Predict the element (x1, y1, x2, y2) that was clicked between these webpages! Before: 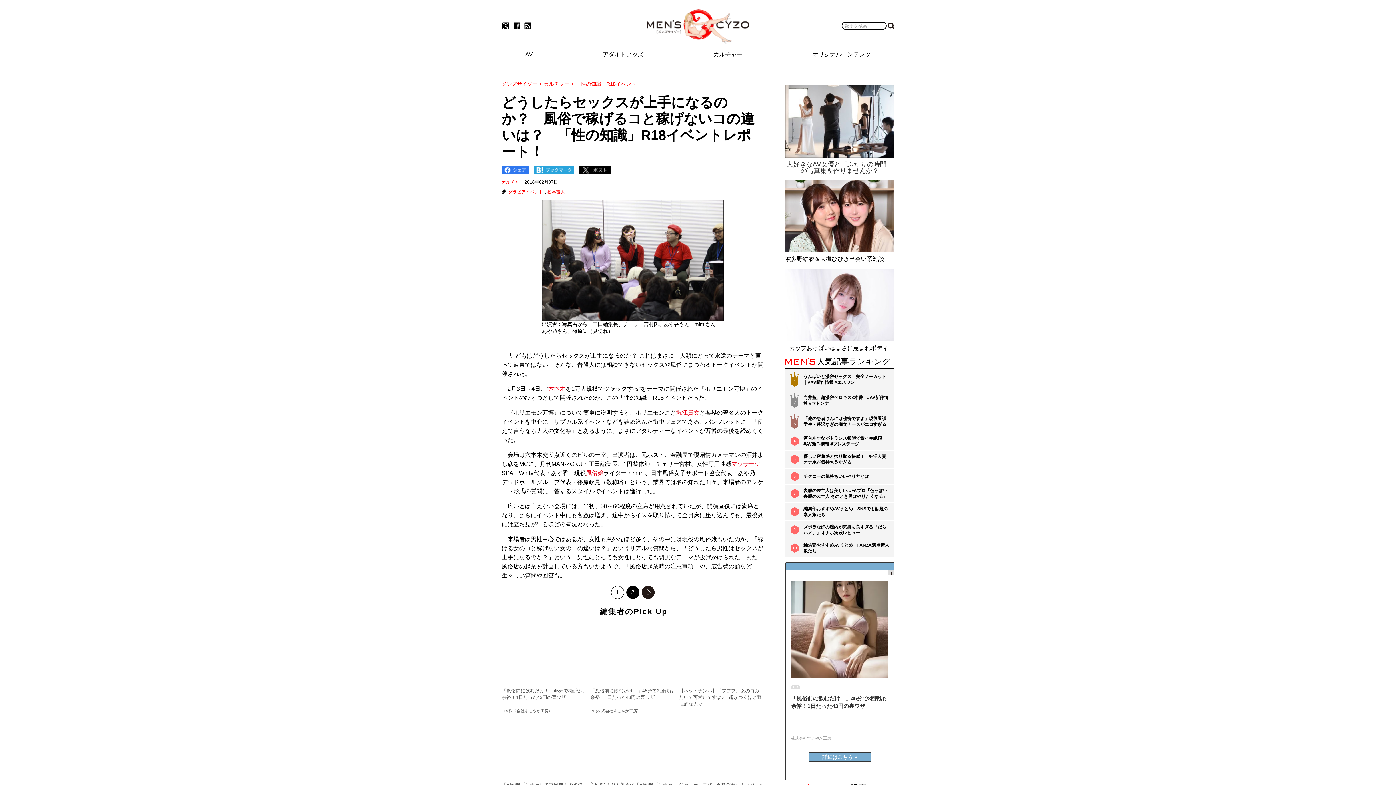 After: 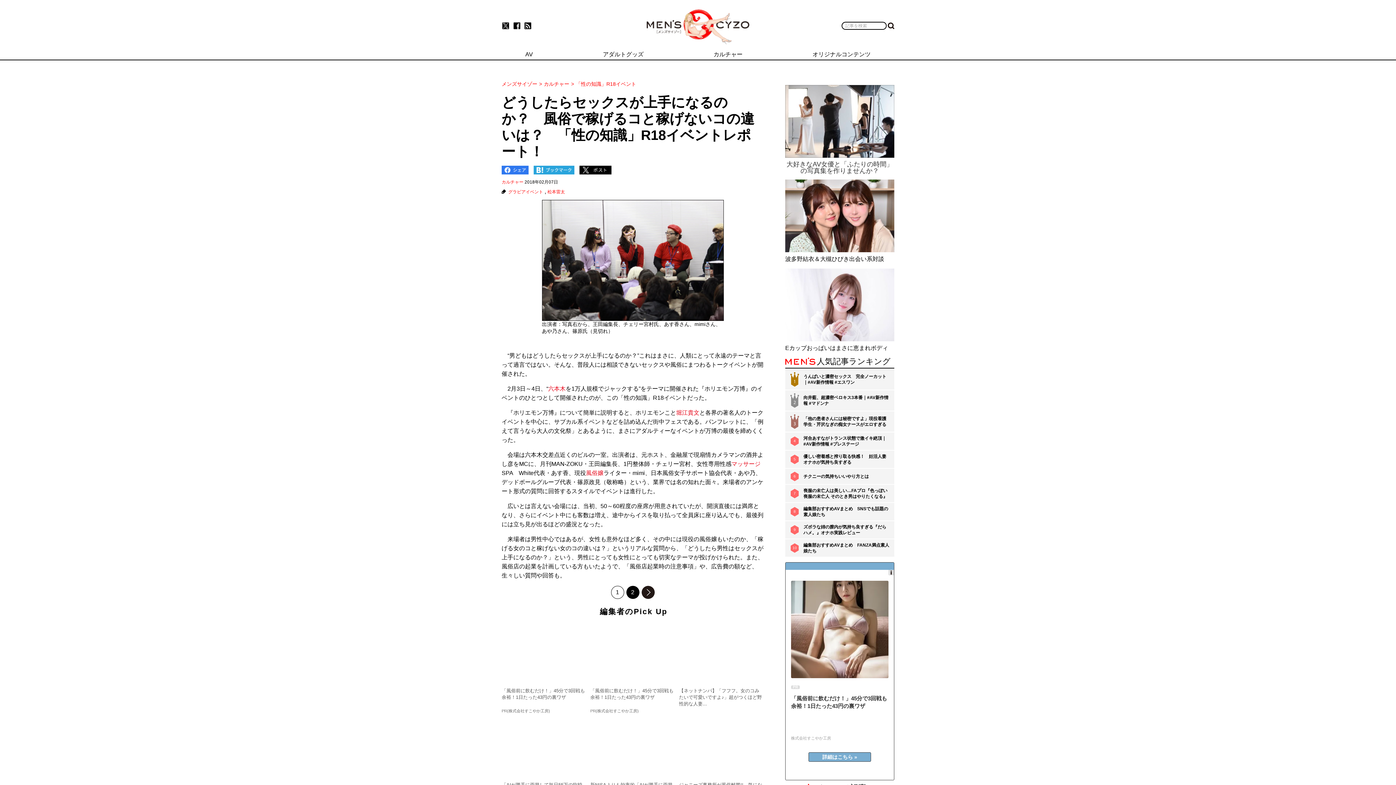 Action: bbox: (501, 169, 528, 175)